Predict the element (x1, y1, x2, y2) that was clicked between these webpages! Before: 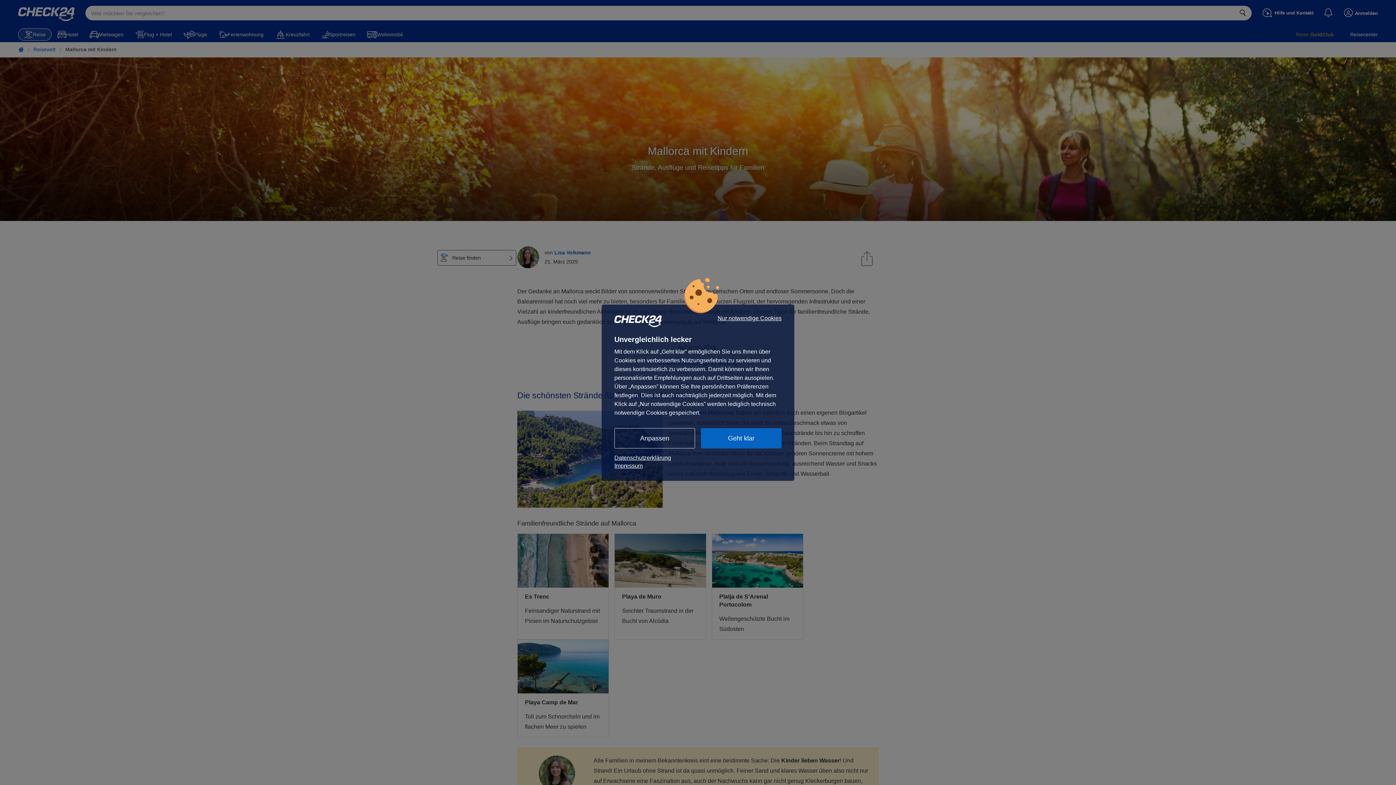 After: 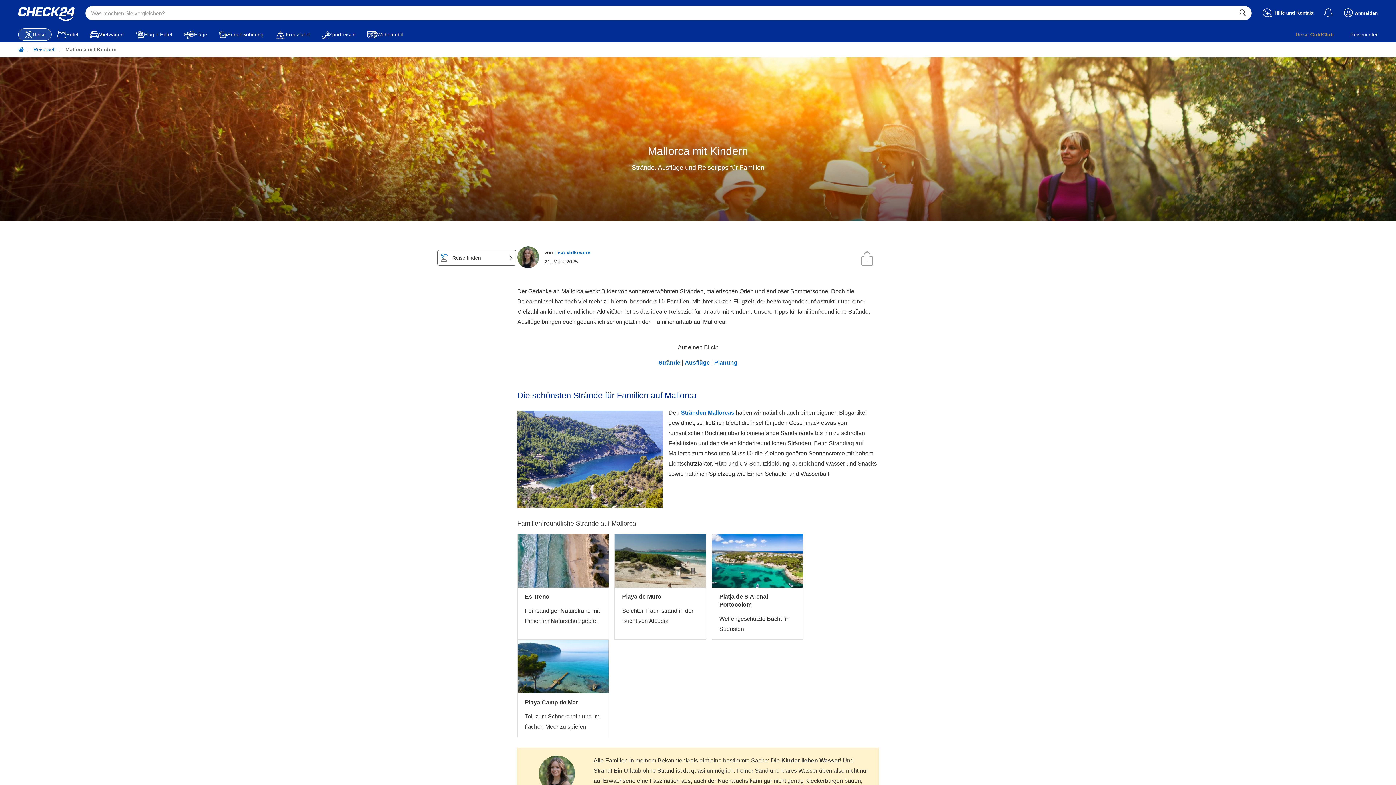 Action: label: Nur notwendige Cookies bbox: (717, 315, 781, 321)